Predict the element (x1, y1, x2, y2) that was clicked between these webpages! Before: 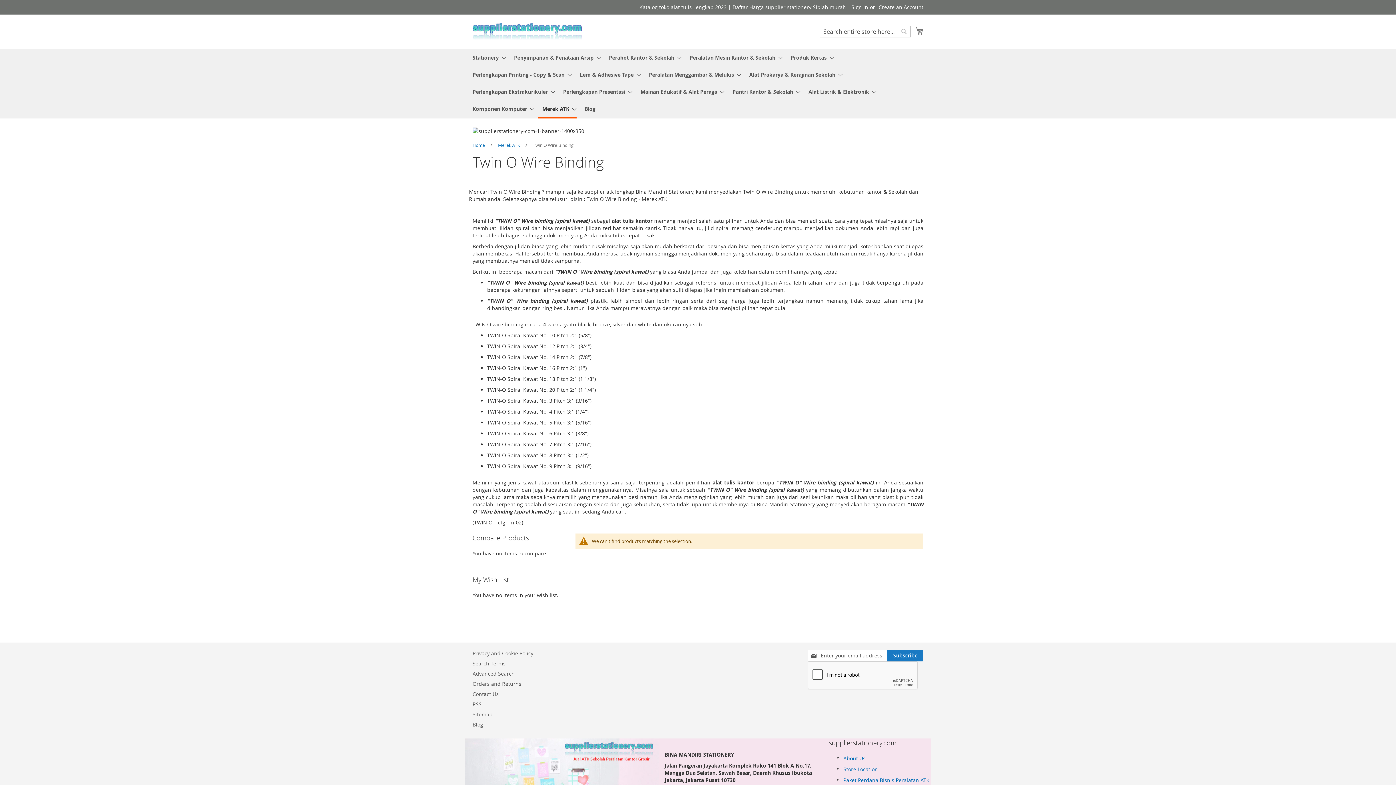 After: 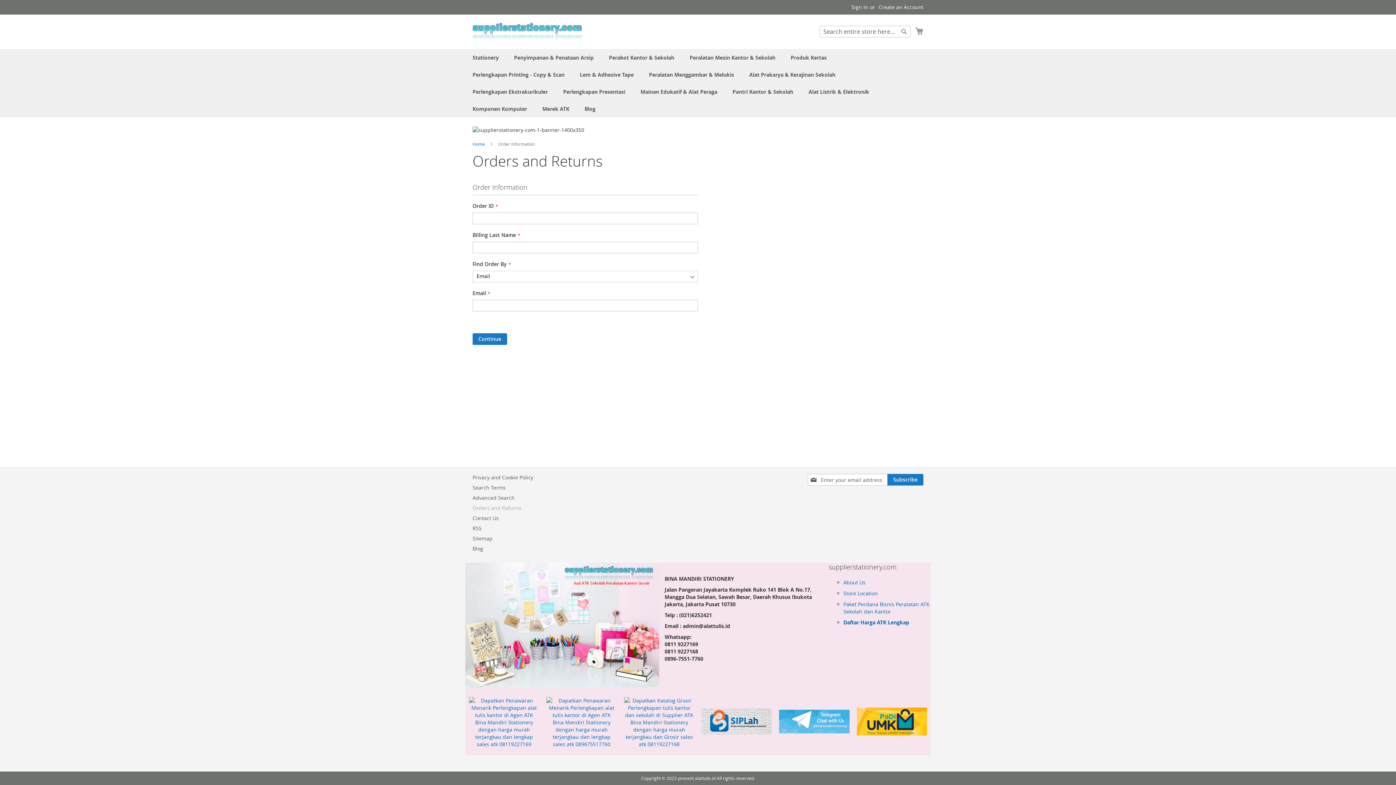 Action: bbox: (472, 677, 521, 691) label: Orders and Returns